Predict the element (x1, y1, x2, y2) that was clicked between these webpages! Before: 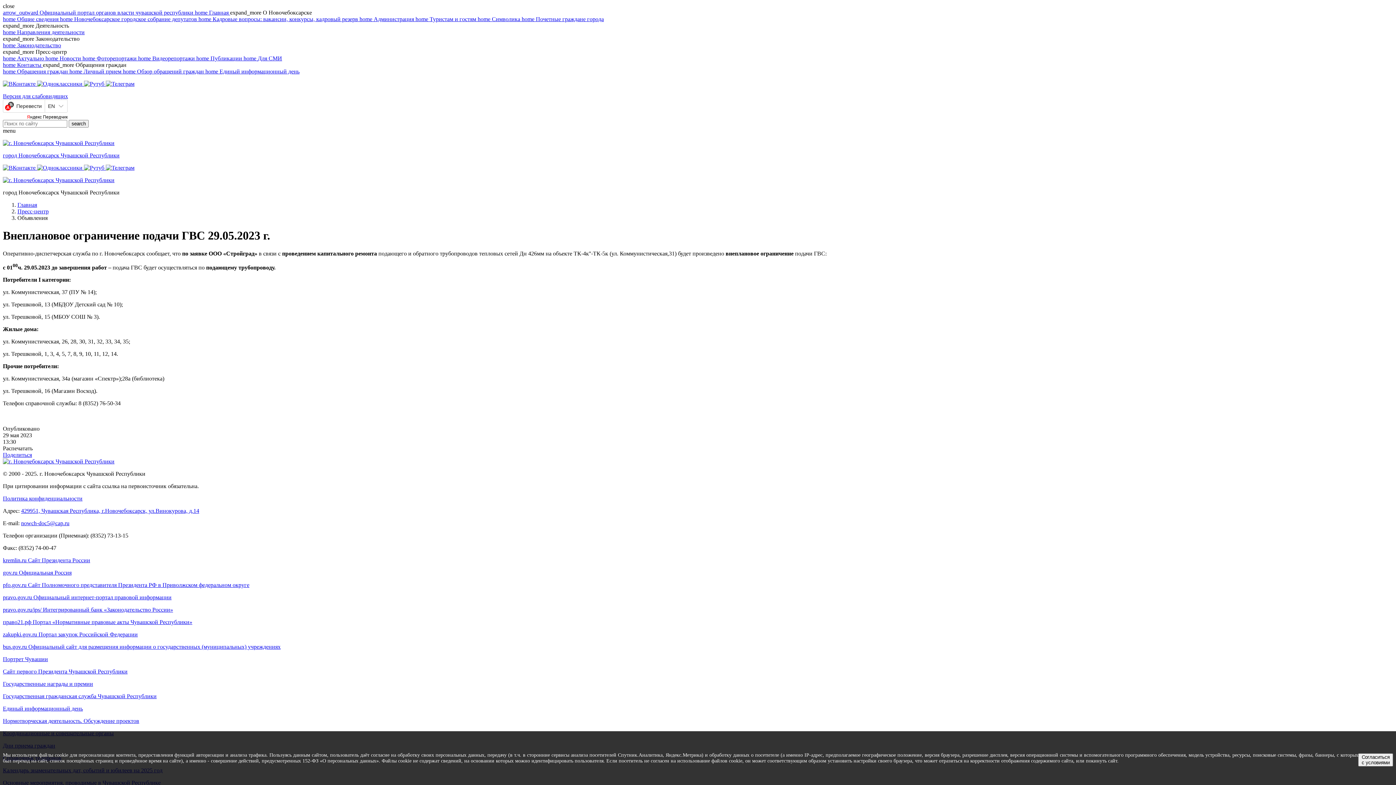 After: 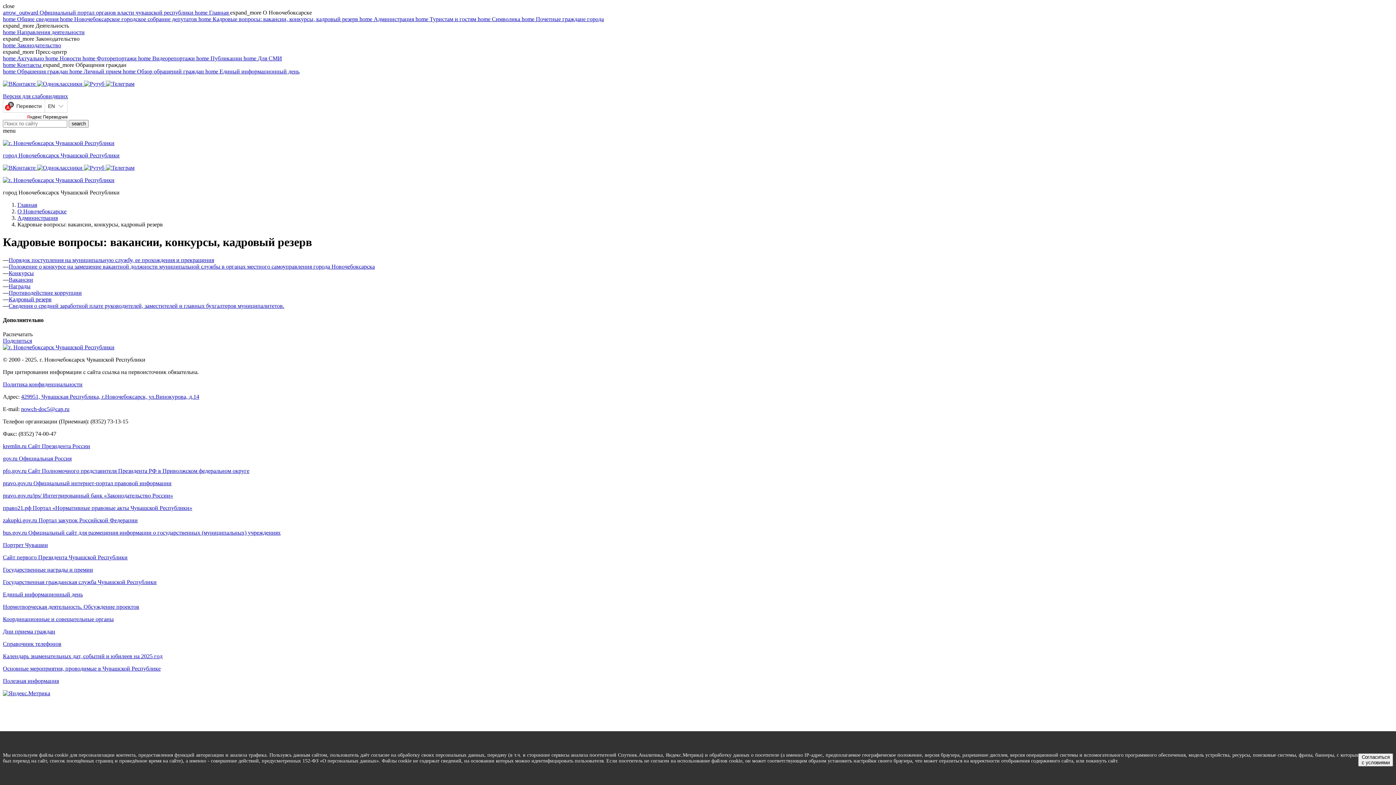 Action: bbox: (198, 16, 359, 22) label: home Кадровые вопросы: вакансии, конкурсы, кадровый резерв 